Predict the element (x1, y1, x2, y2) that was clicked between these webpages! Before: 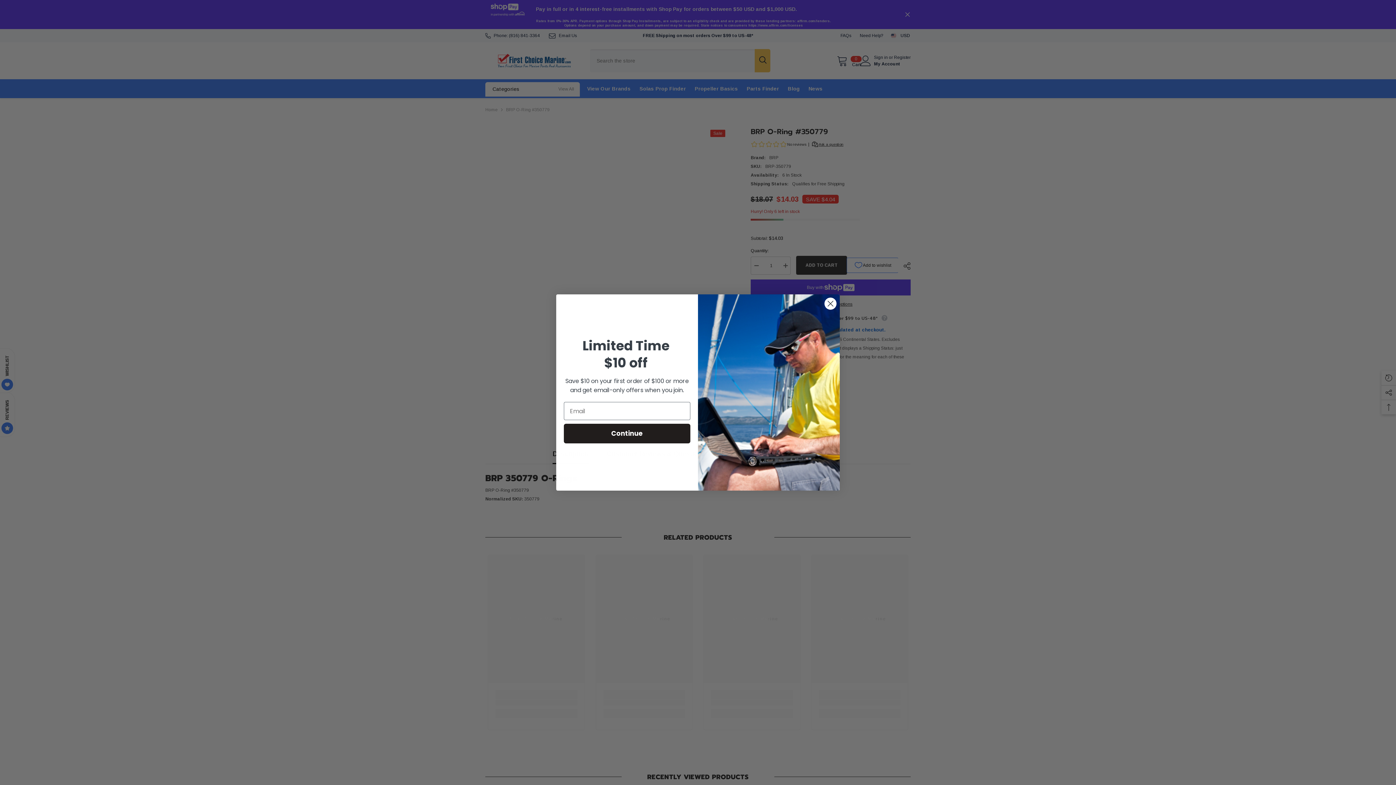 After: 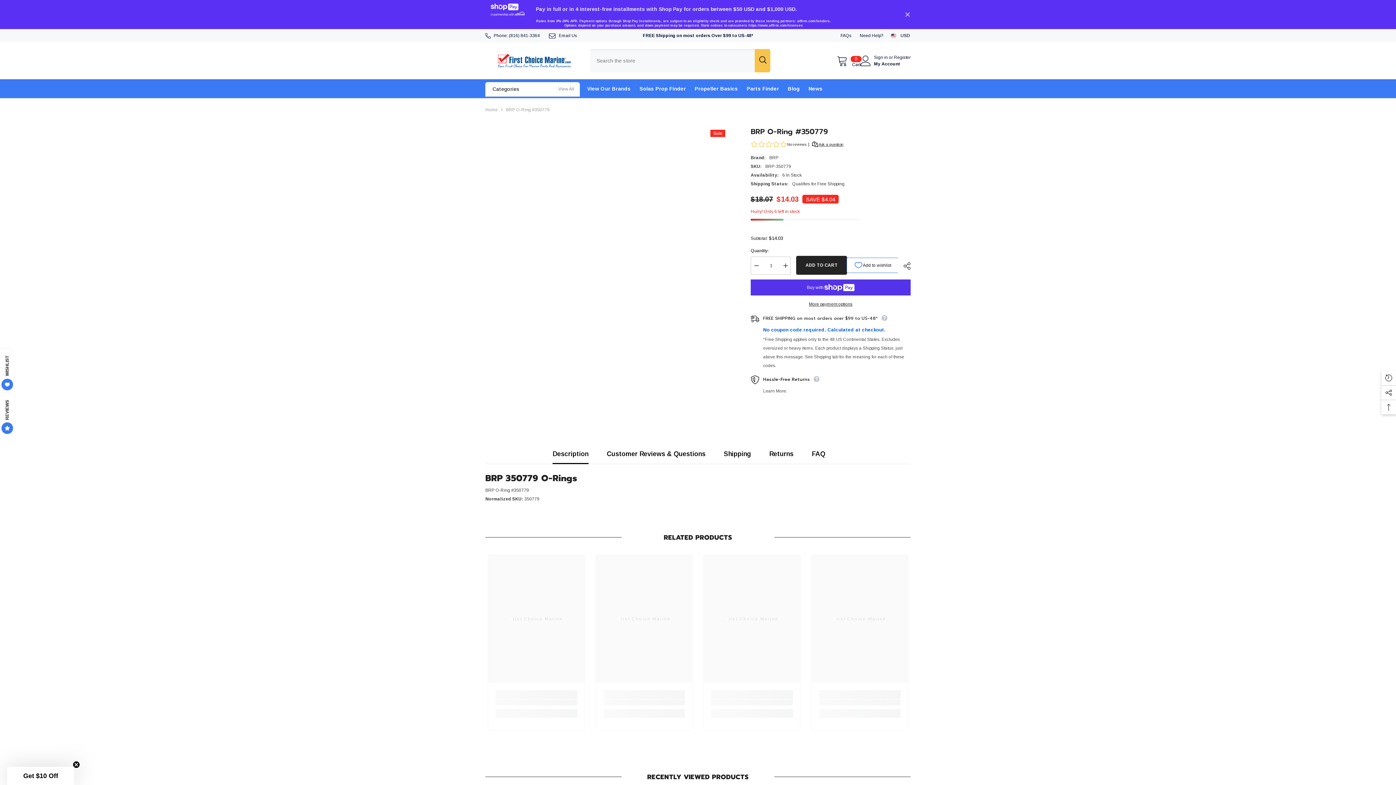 Action: bbox: (824, 297, 837, 310) label: Close dialog